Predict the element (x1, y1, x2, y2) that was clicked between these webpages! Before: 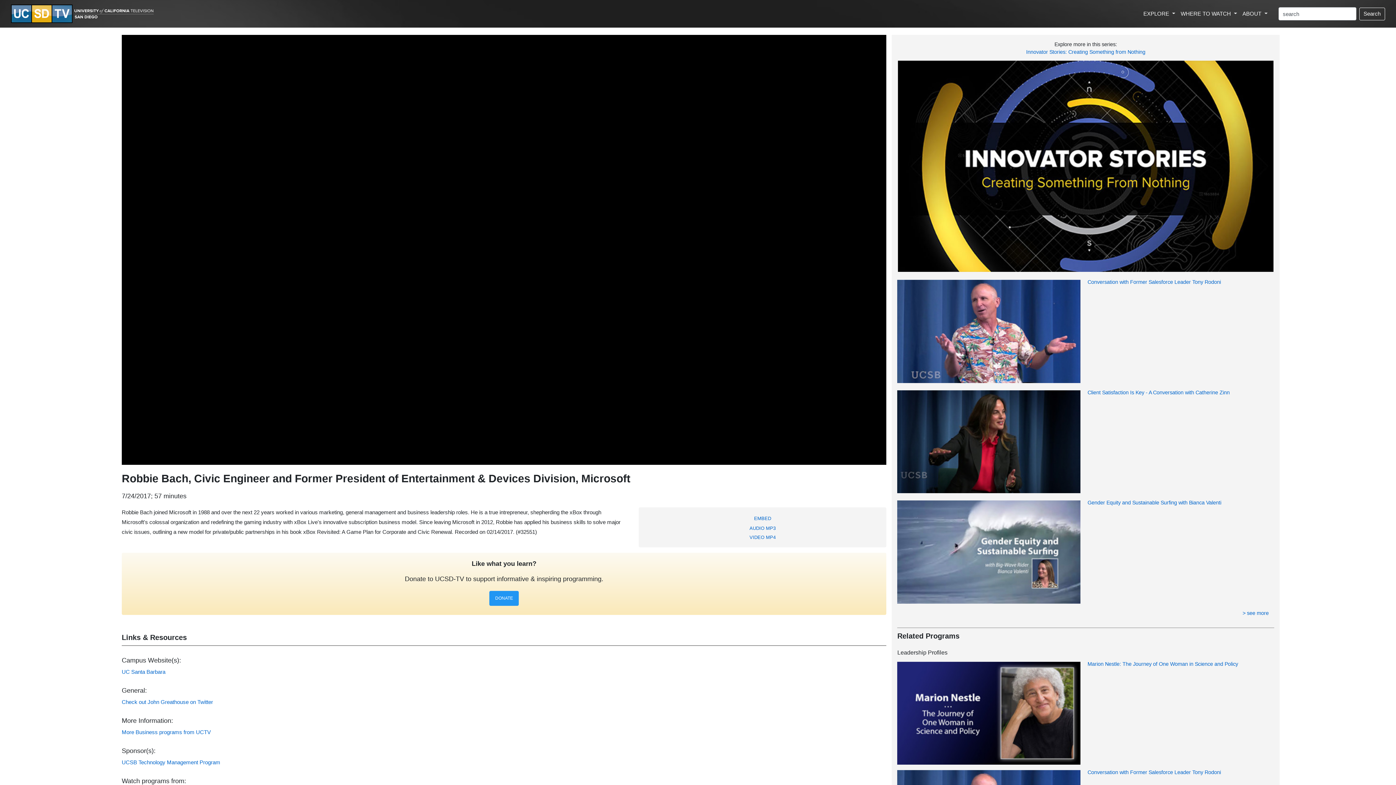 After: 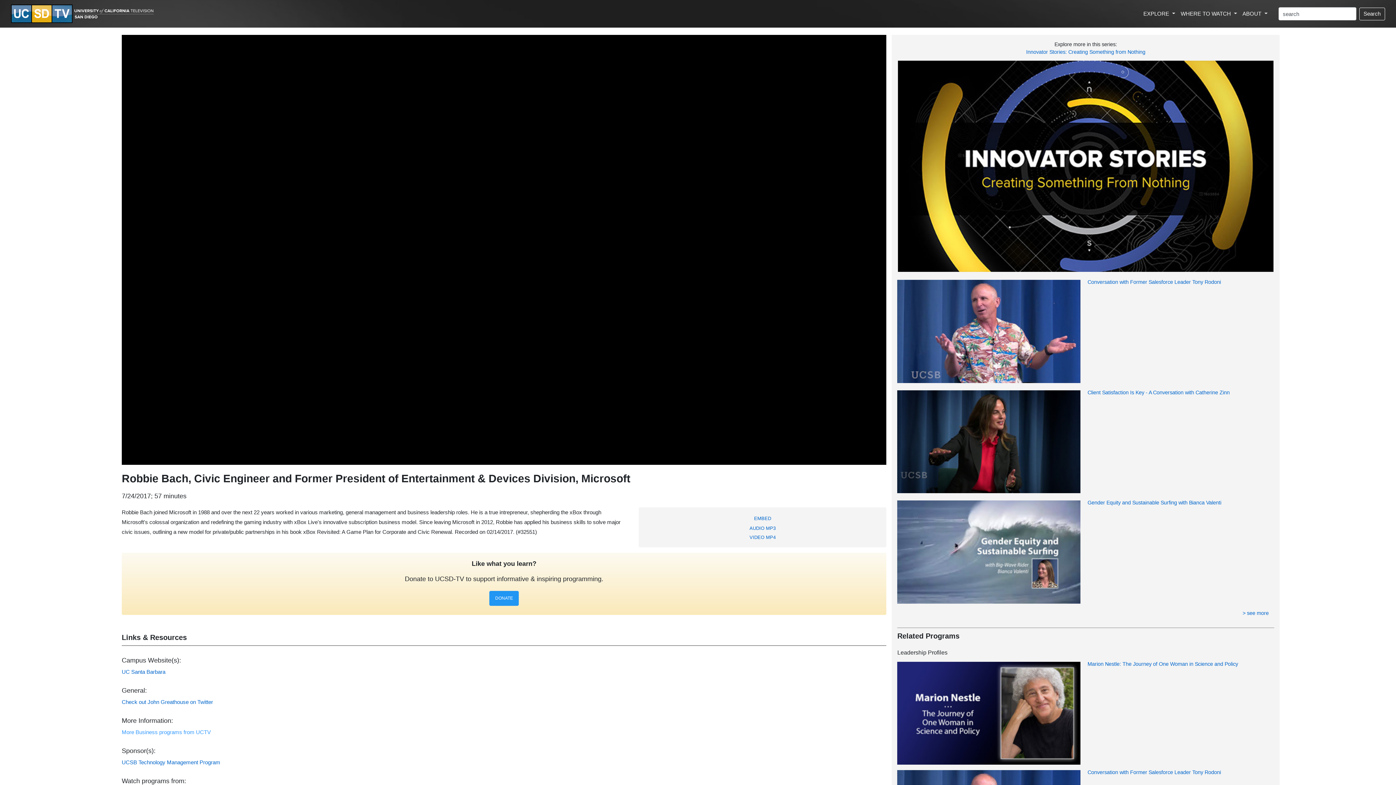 Action: bbox: (121, 729, 210, 735) label: More Business programs from UCTV